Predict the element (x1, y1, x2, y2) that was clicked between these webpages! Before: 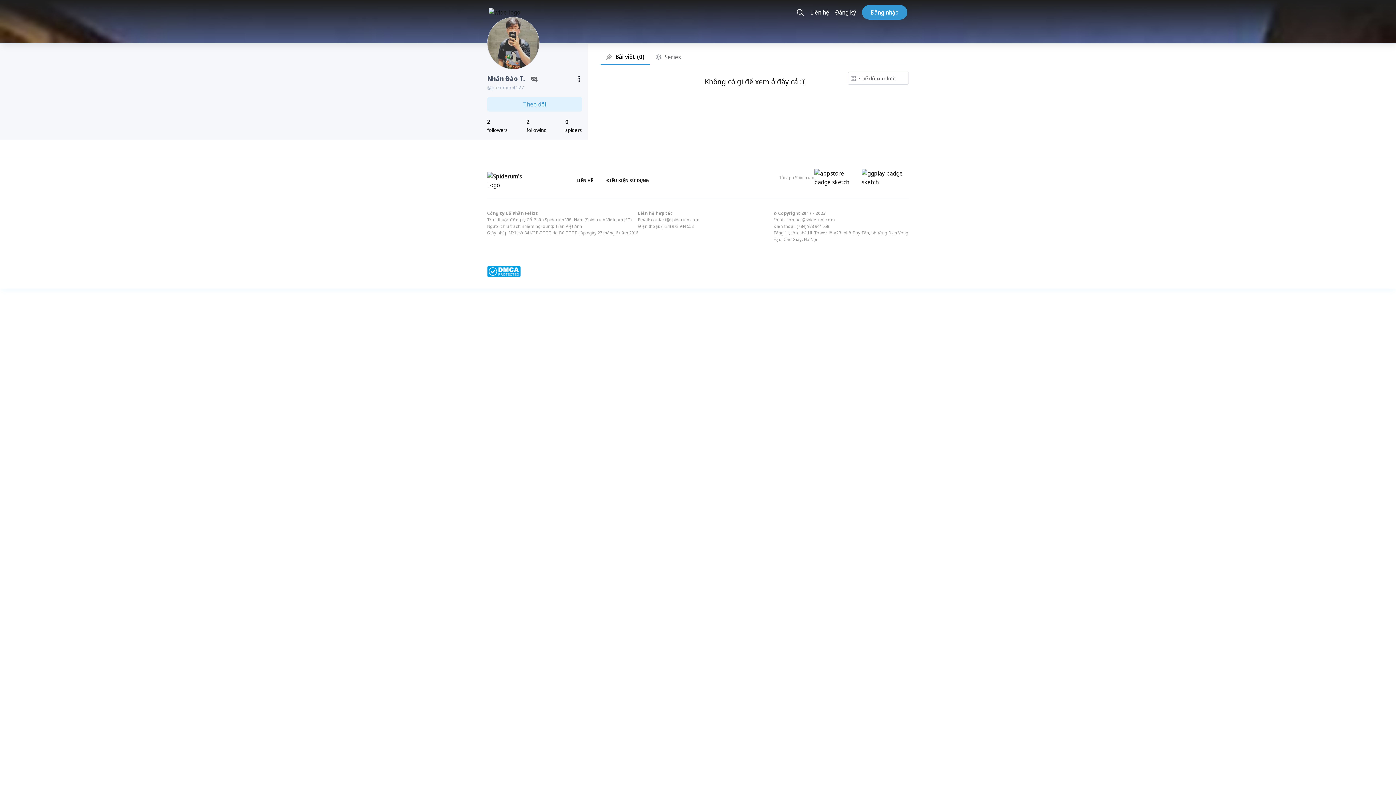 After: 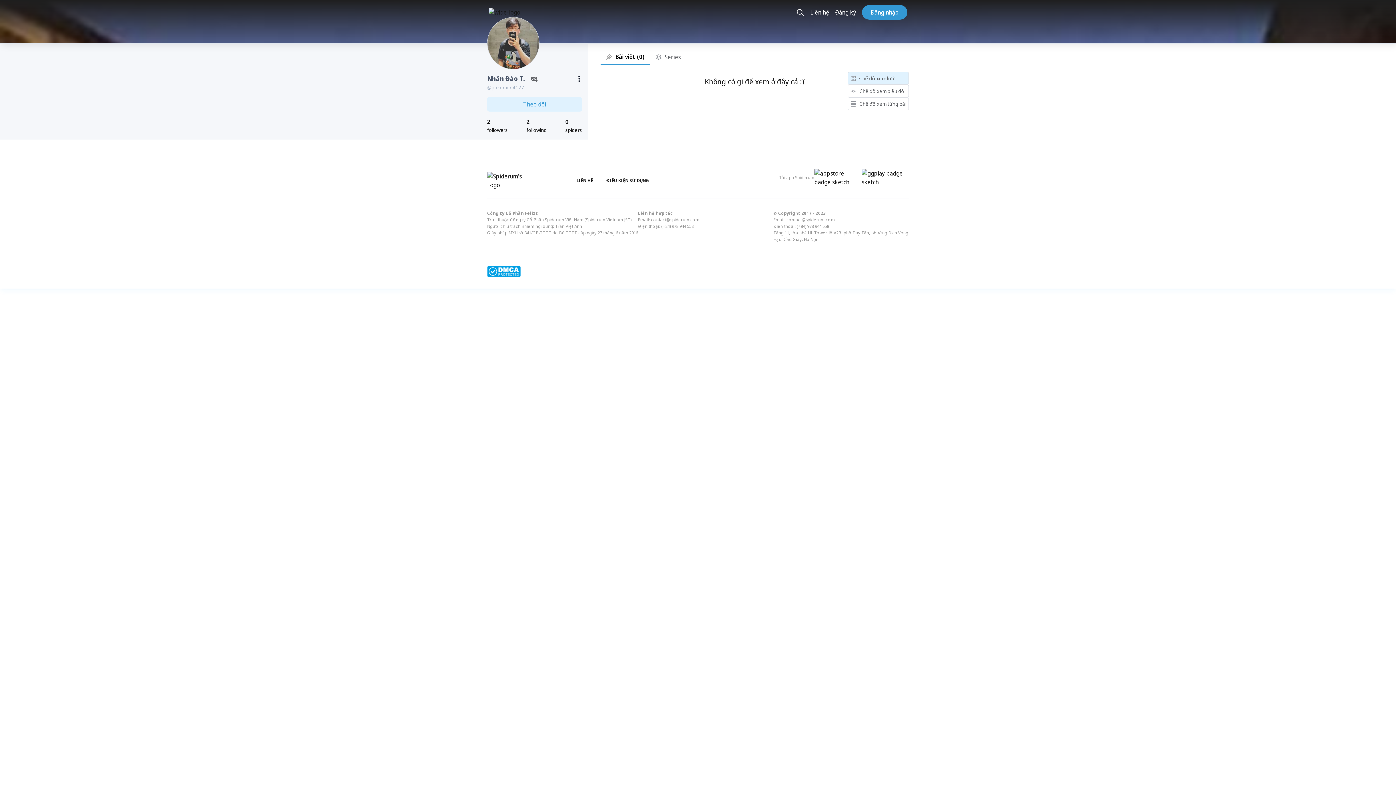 Action: bbox: (848, 72, 909, 84) label: Chế độ xem lưới